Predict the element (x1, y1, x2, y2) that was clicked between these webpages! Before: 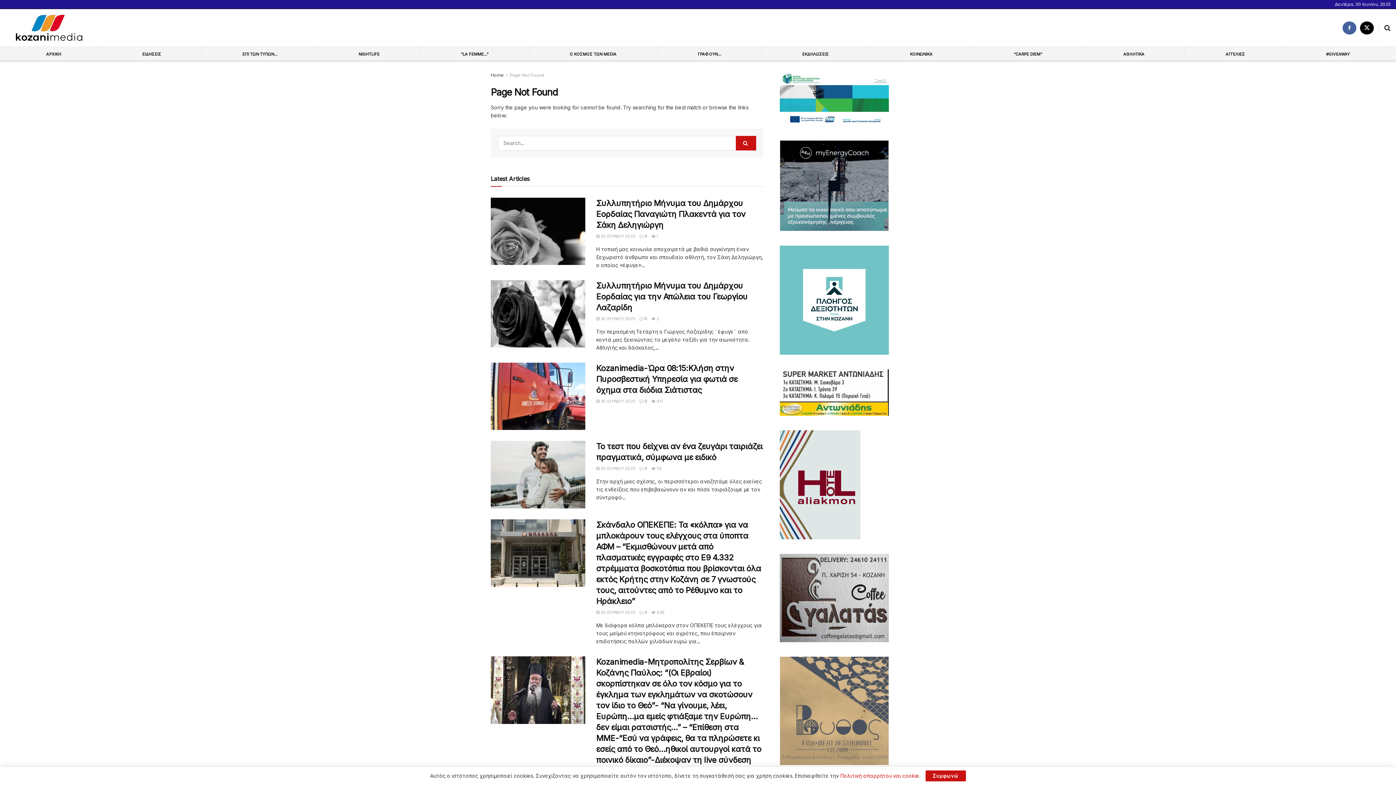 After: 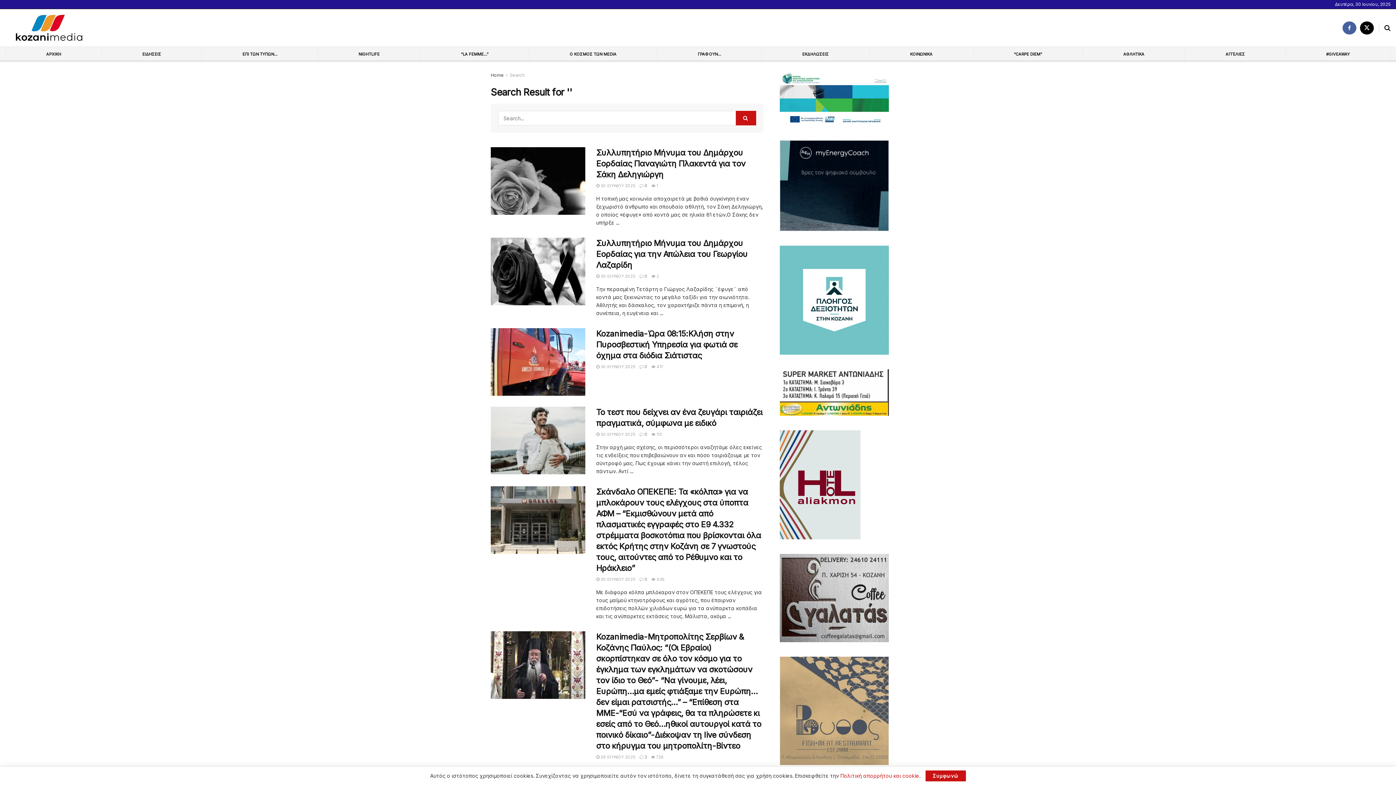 Action: bbox: (736, 135, 756, 150) label: Search Button